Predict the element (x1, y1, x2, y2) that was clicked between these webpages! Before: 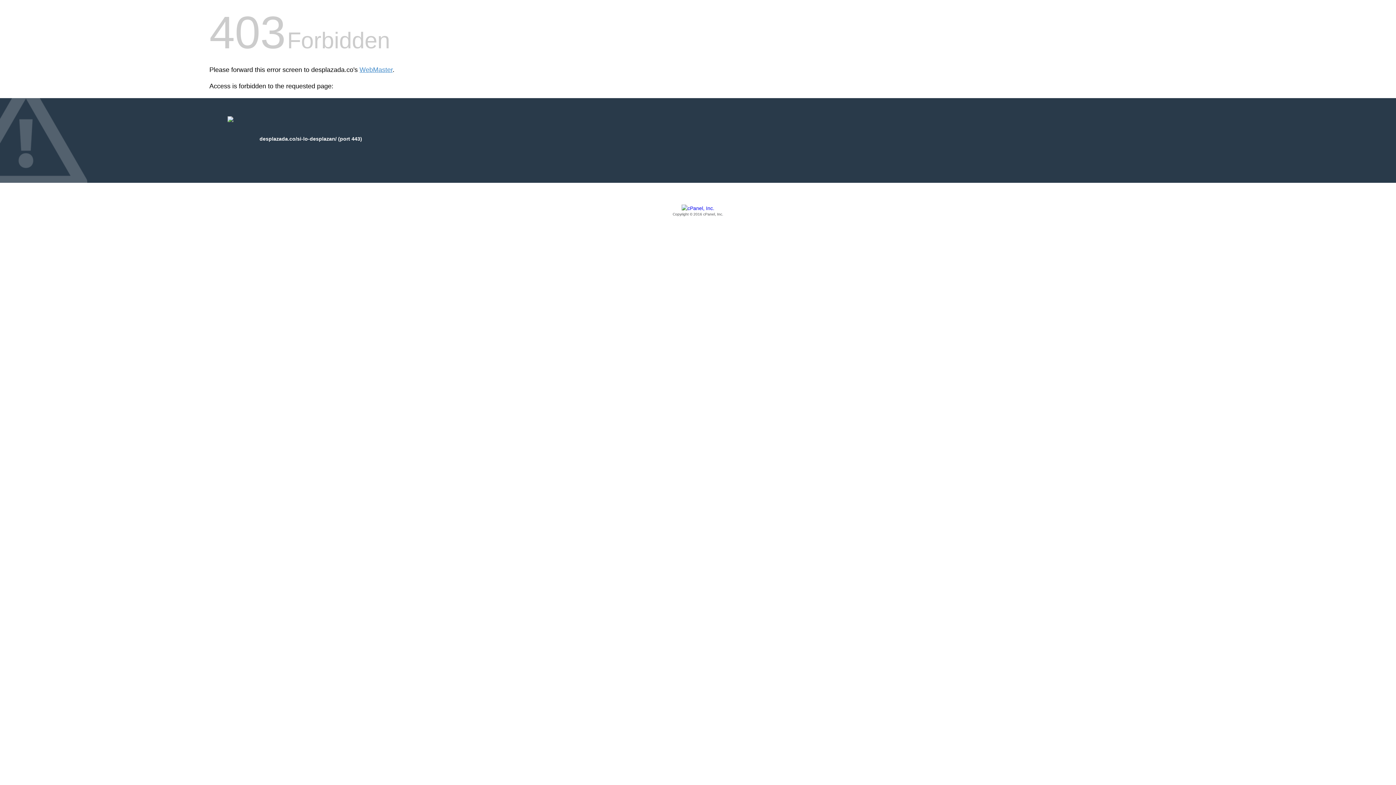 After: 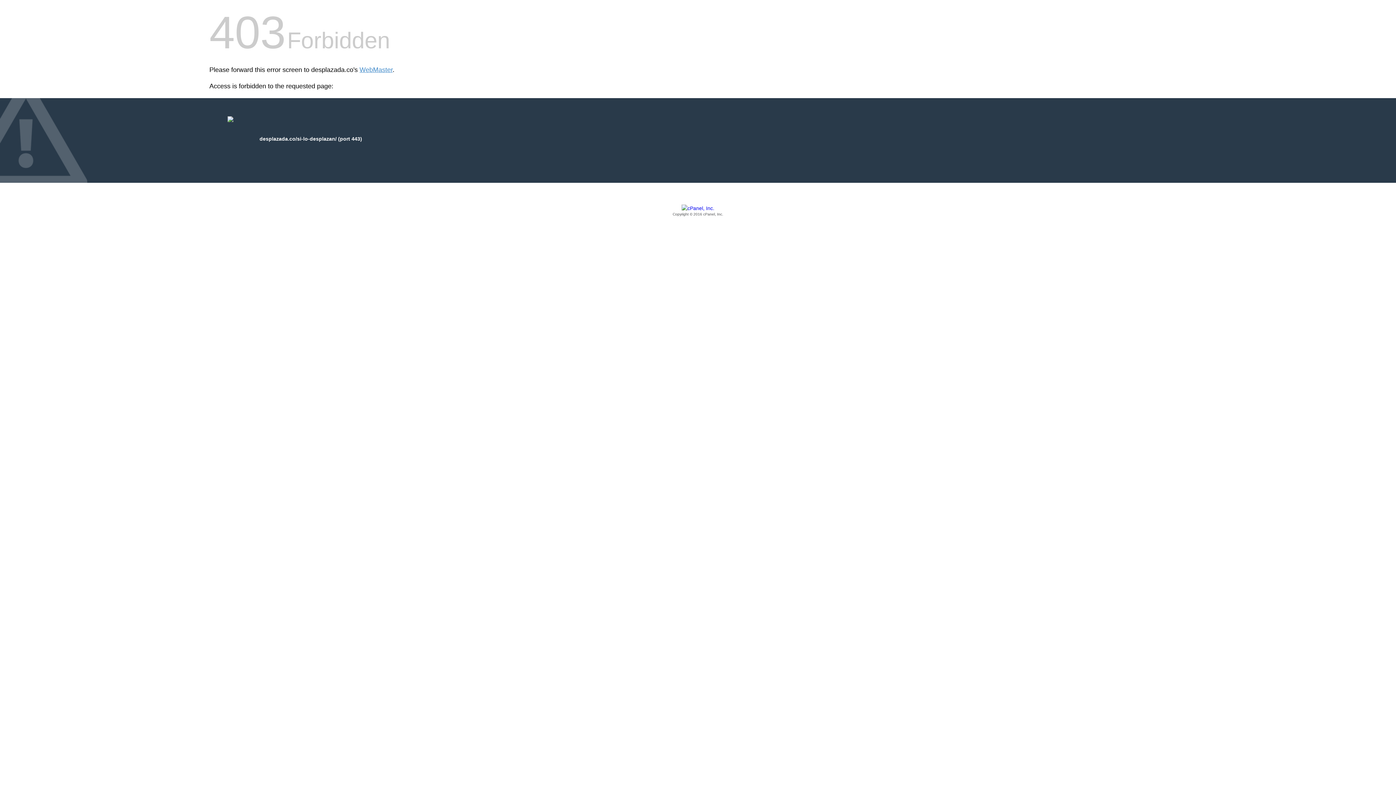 Action: label: Copyright © 2016 cPanel, Inc. bbox: (209, 205, 1186, 217)